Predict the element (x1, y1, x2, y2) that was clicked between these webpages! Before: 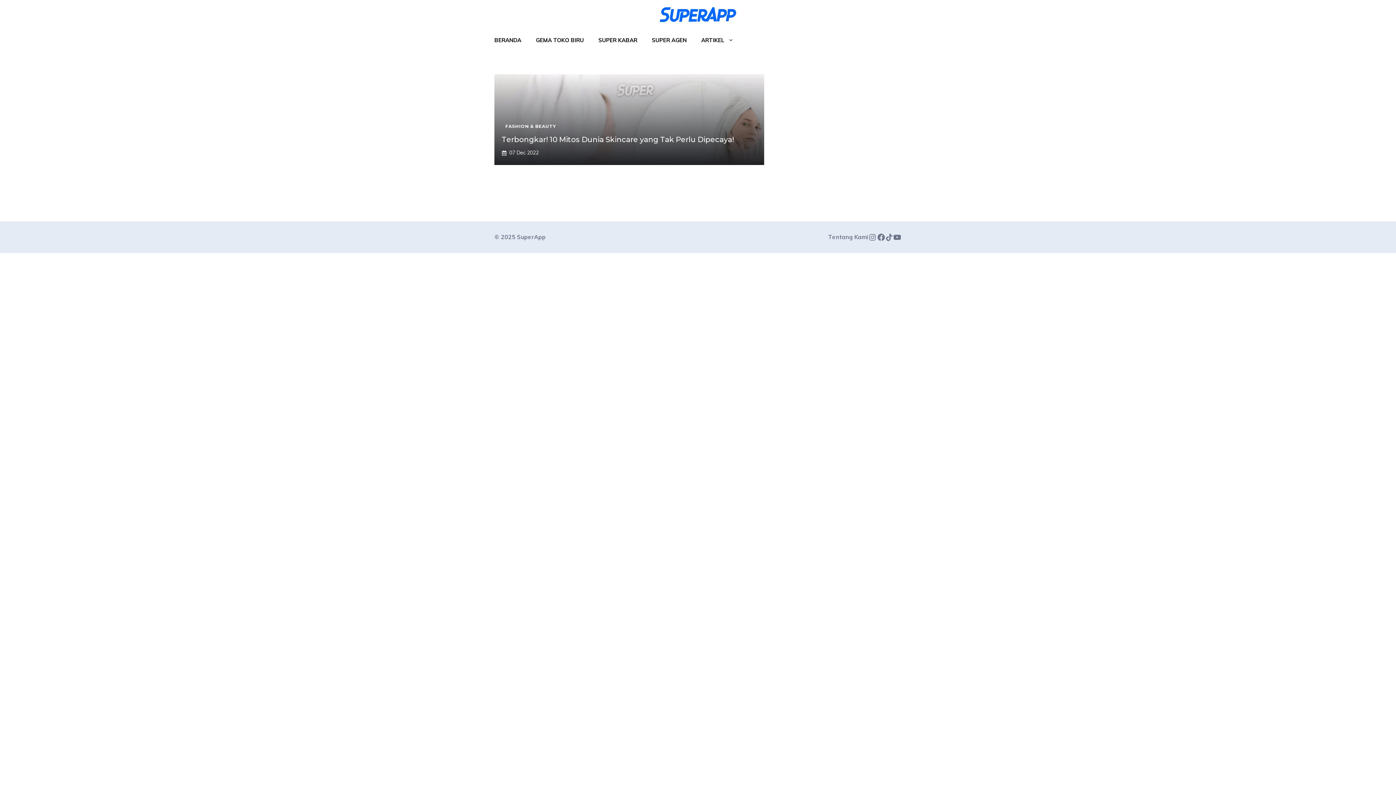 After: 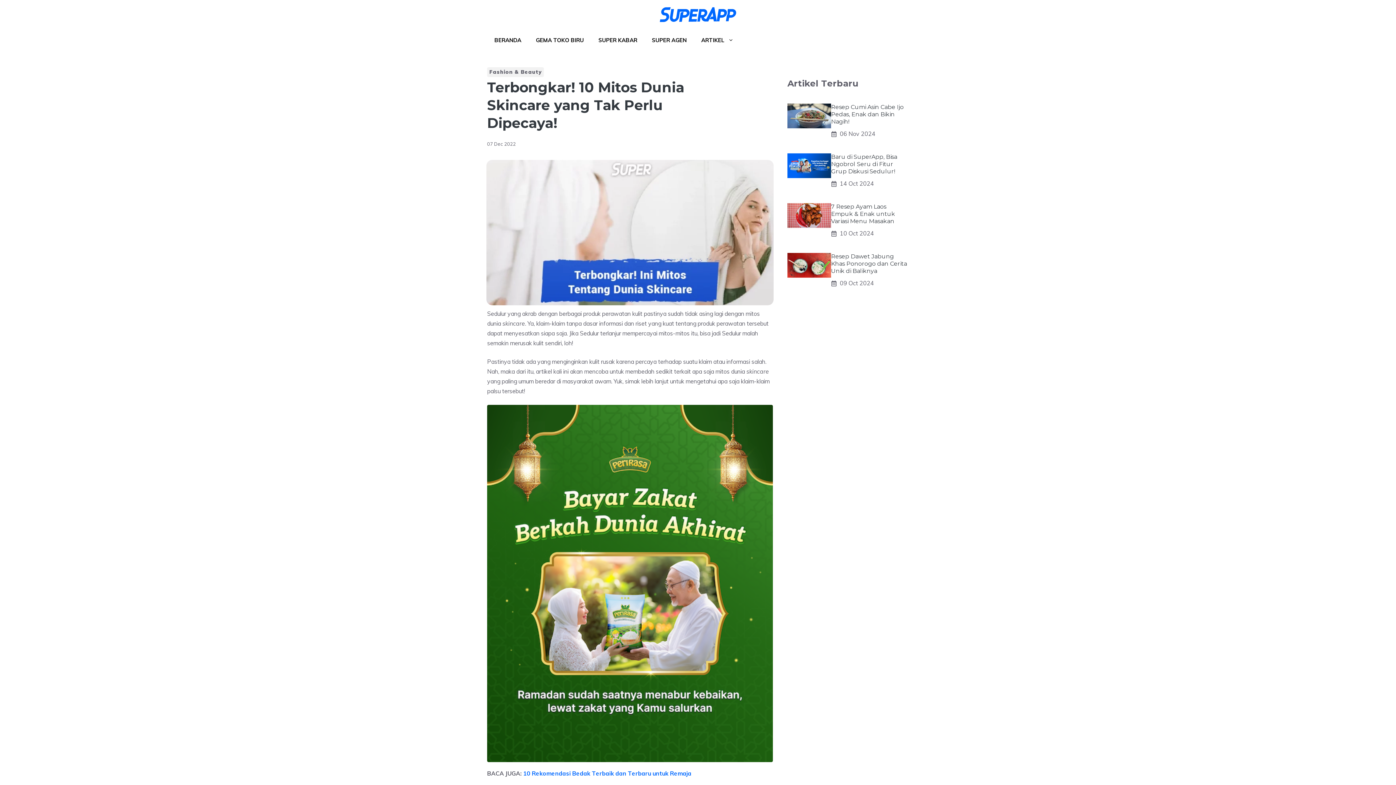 Action: bbox: (501, 135, 734, 144) label: Terbongkar! 10 Mitos Dunia Skincare yang Tak Perlu Dipecaya!